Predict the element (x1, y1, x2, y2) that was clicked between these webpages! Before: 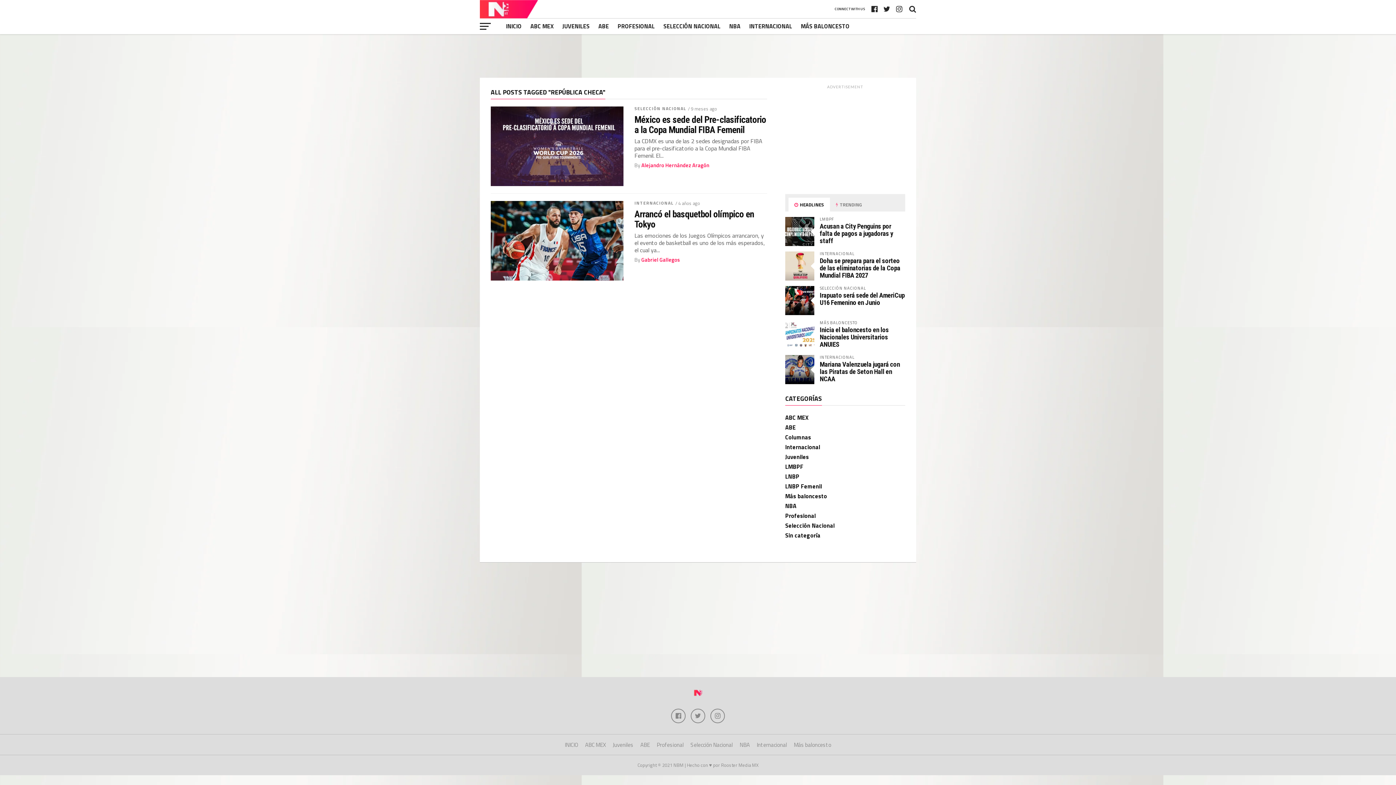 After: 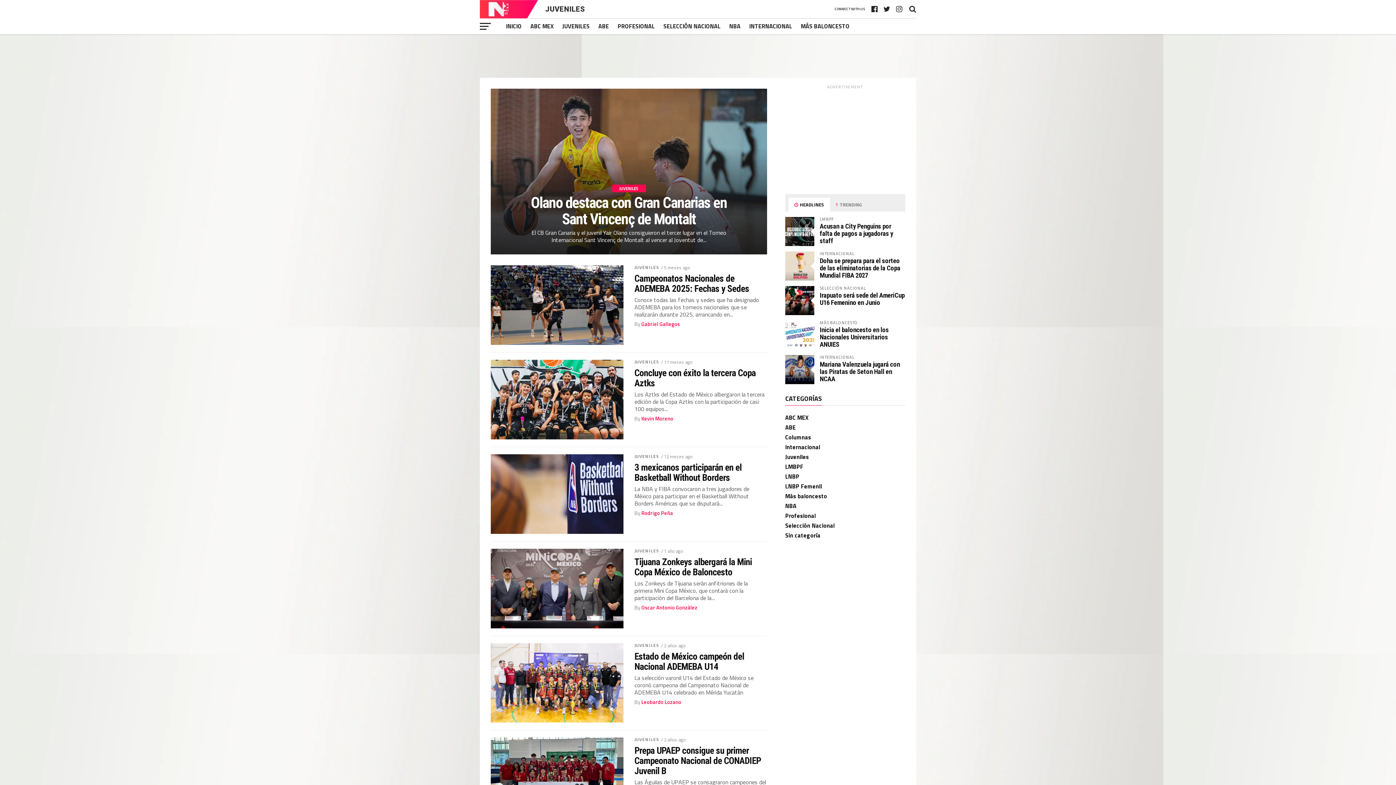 Action: label: Juveniles bbox: (785, 452, 809, 461)